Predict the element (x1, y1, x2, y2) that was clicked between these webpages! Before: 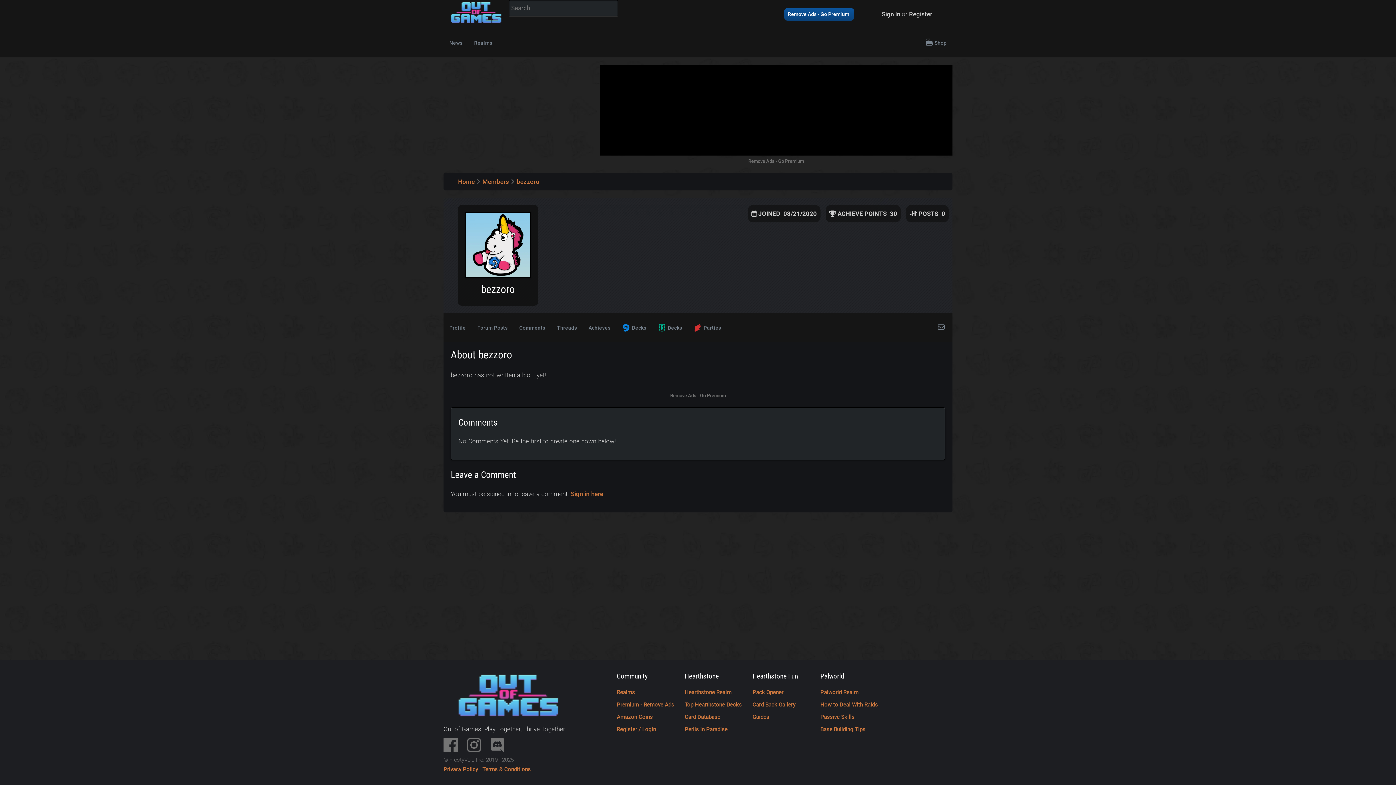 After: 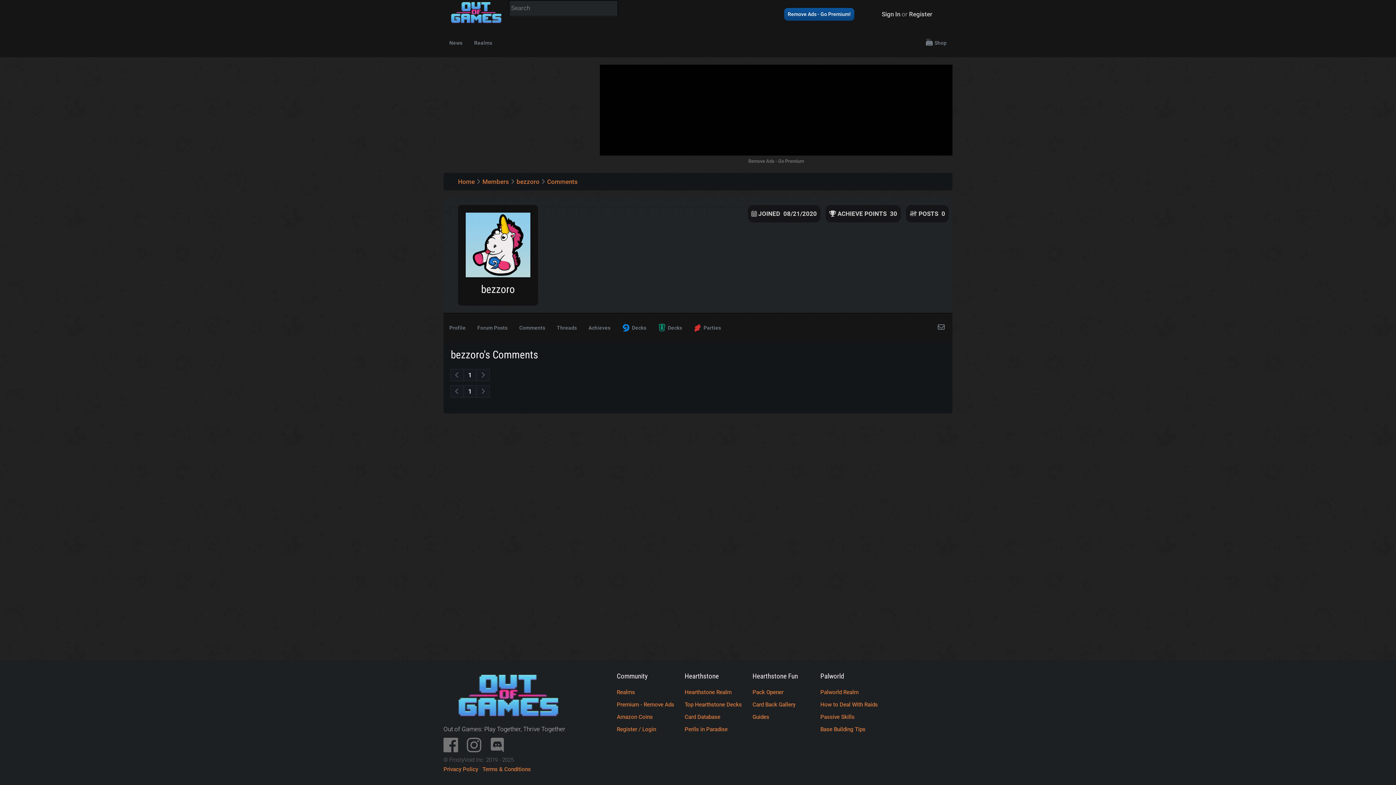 Action: label: Comments bbox: (513, 313, 551, 342)